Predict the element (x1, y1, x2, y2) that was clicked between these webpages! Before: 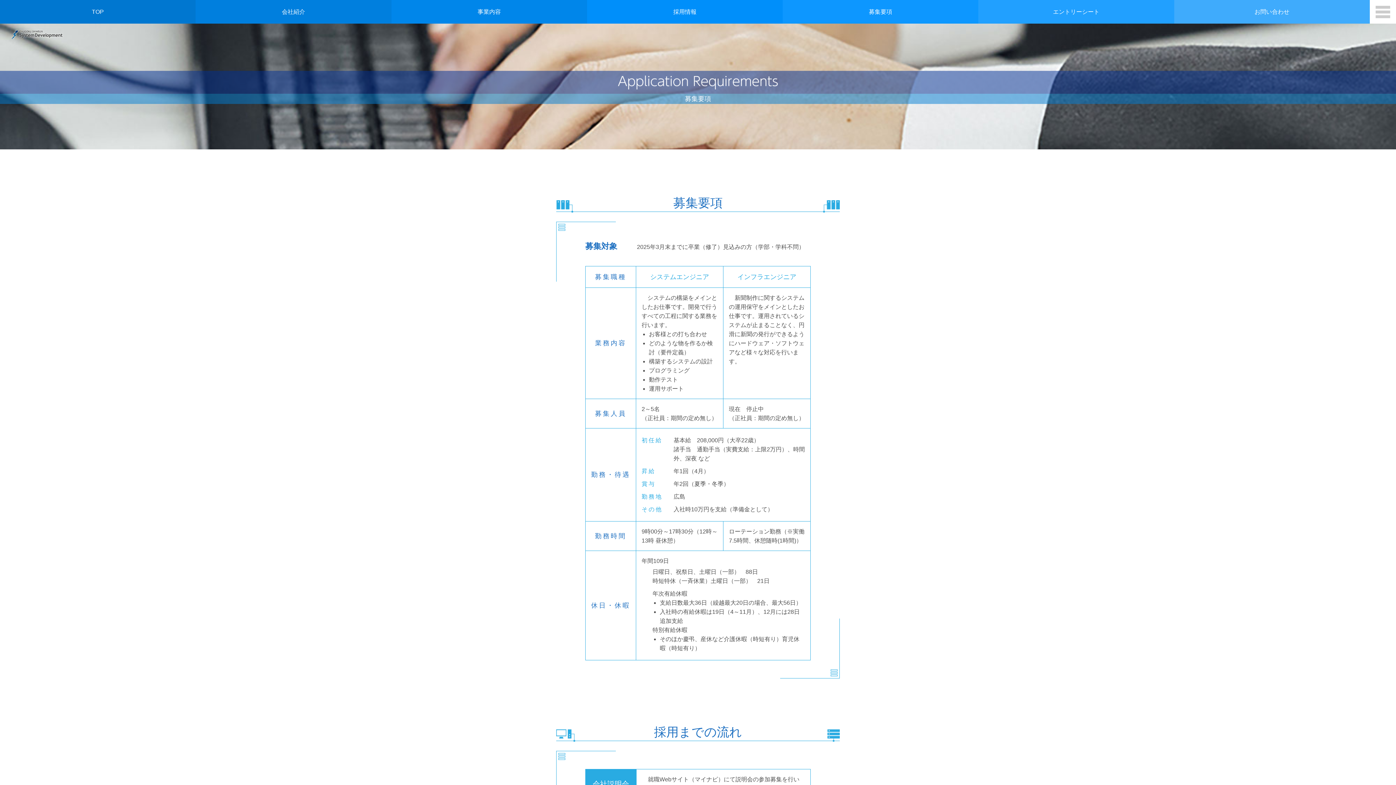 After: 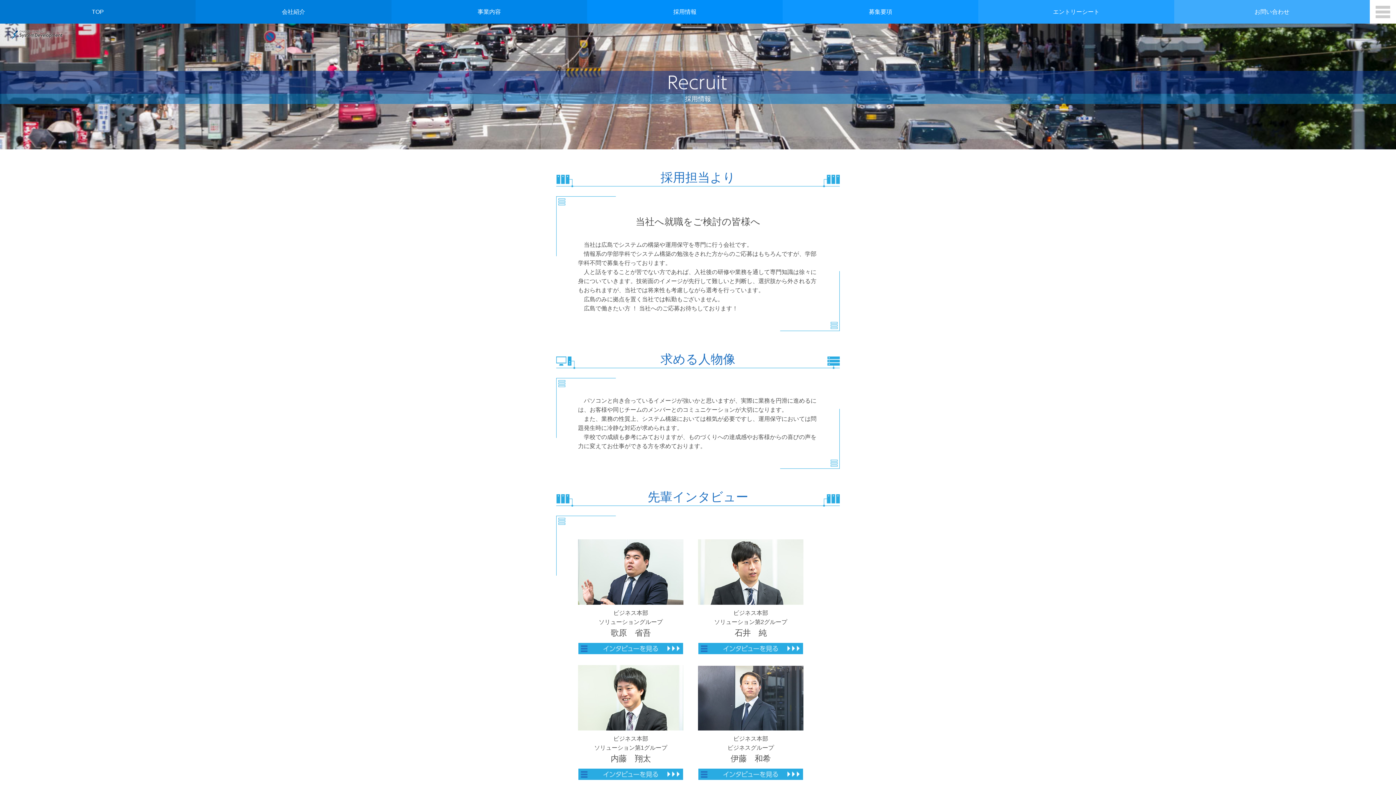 Action: label: 採用情報 bbox: (587, 0, 782, 23)